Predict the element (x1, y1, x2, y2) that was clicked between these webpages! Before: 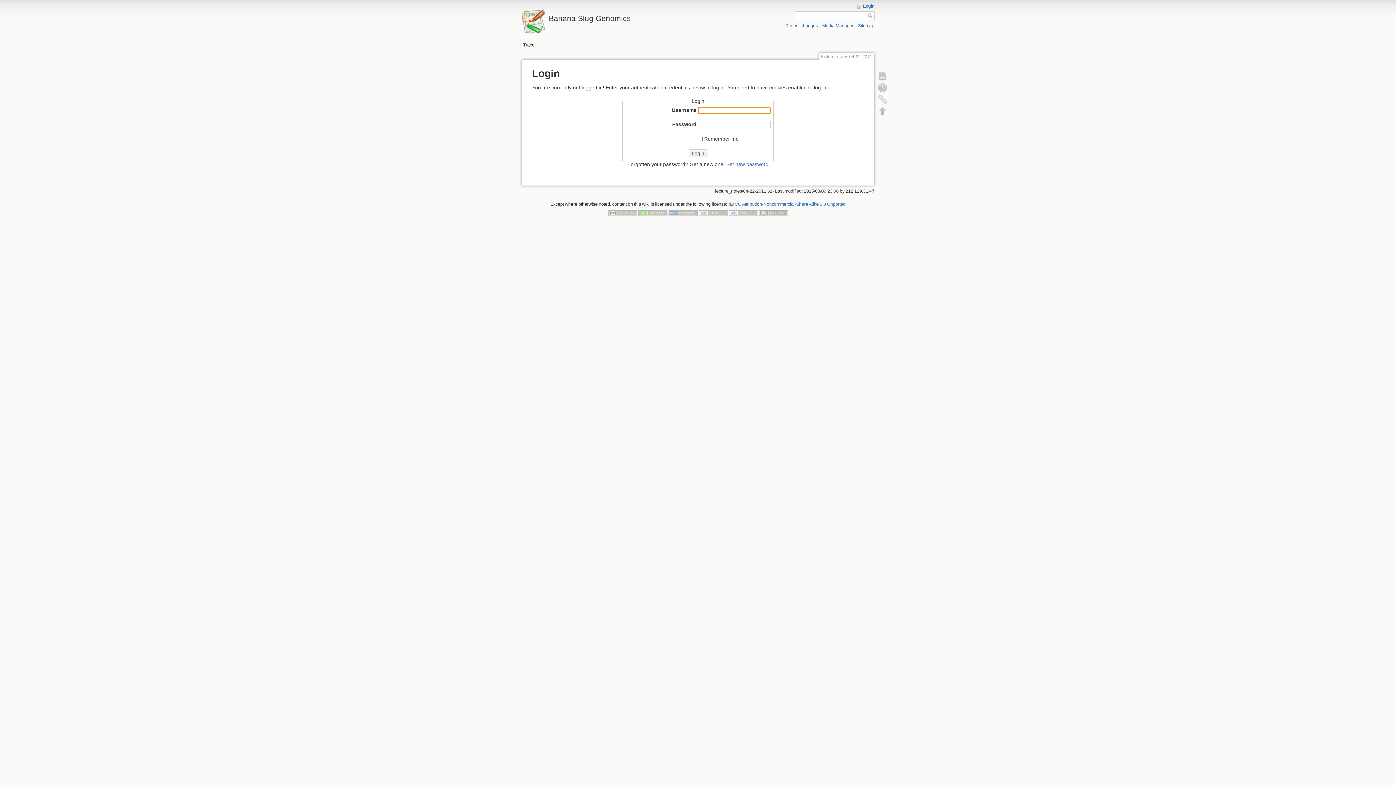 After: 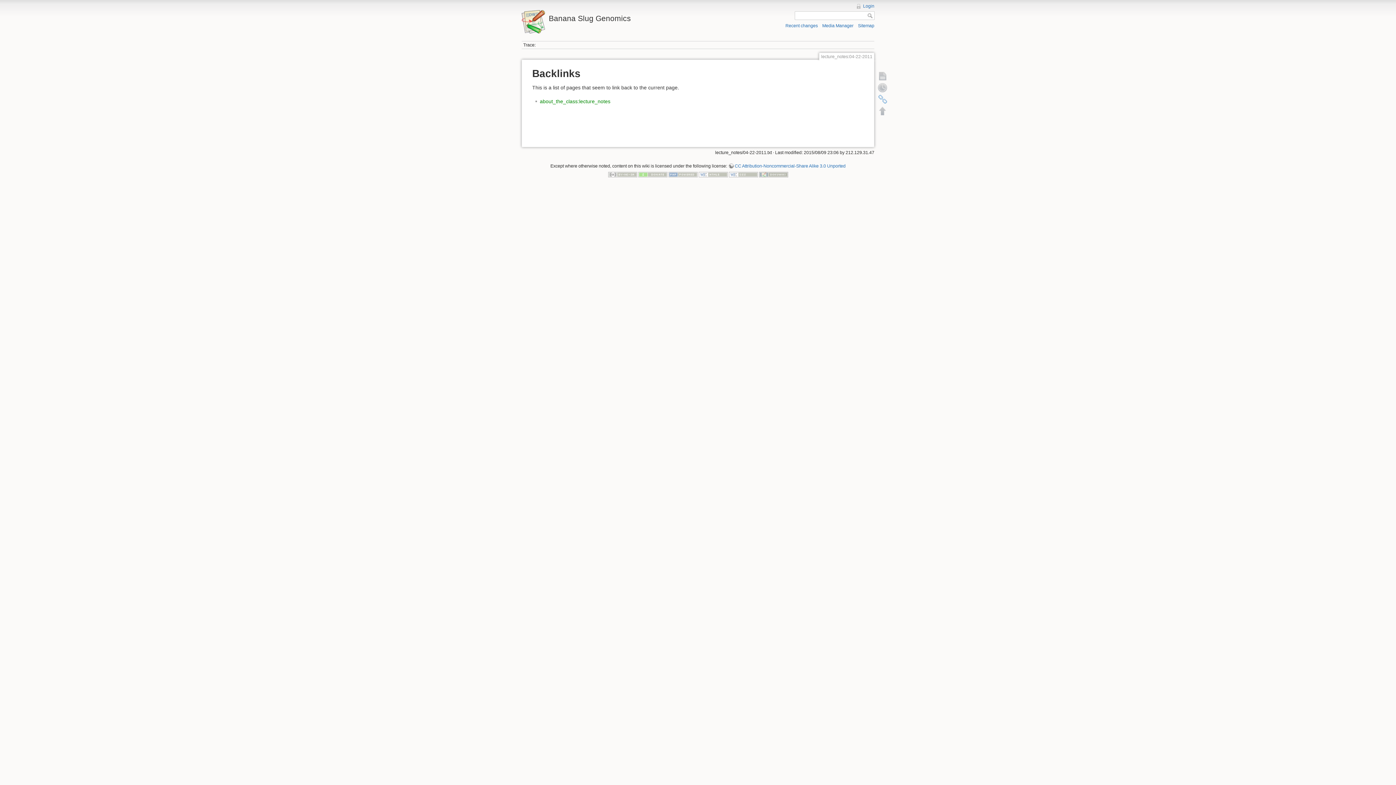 Action: label: Backlinks bbox: (877, 93, 888, 104)